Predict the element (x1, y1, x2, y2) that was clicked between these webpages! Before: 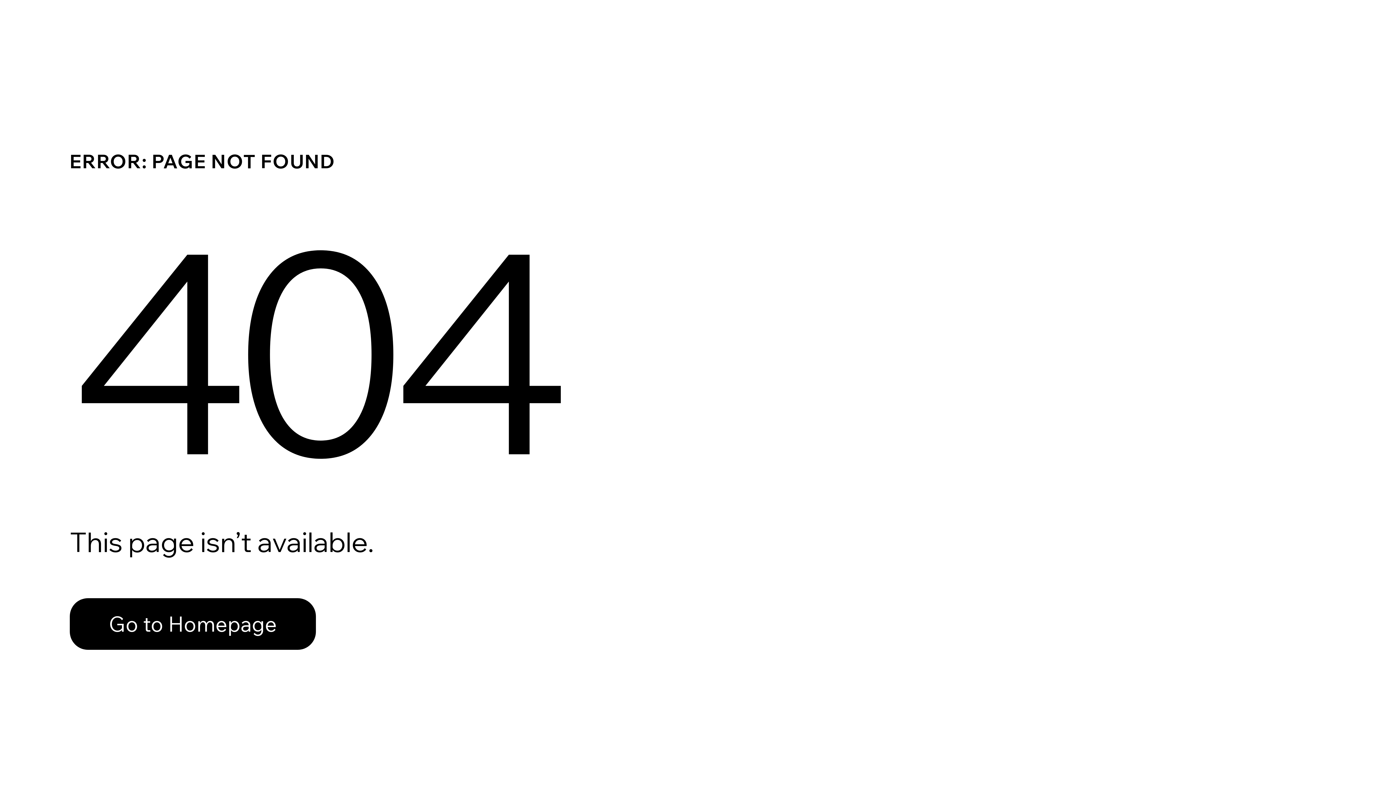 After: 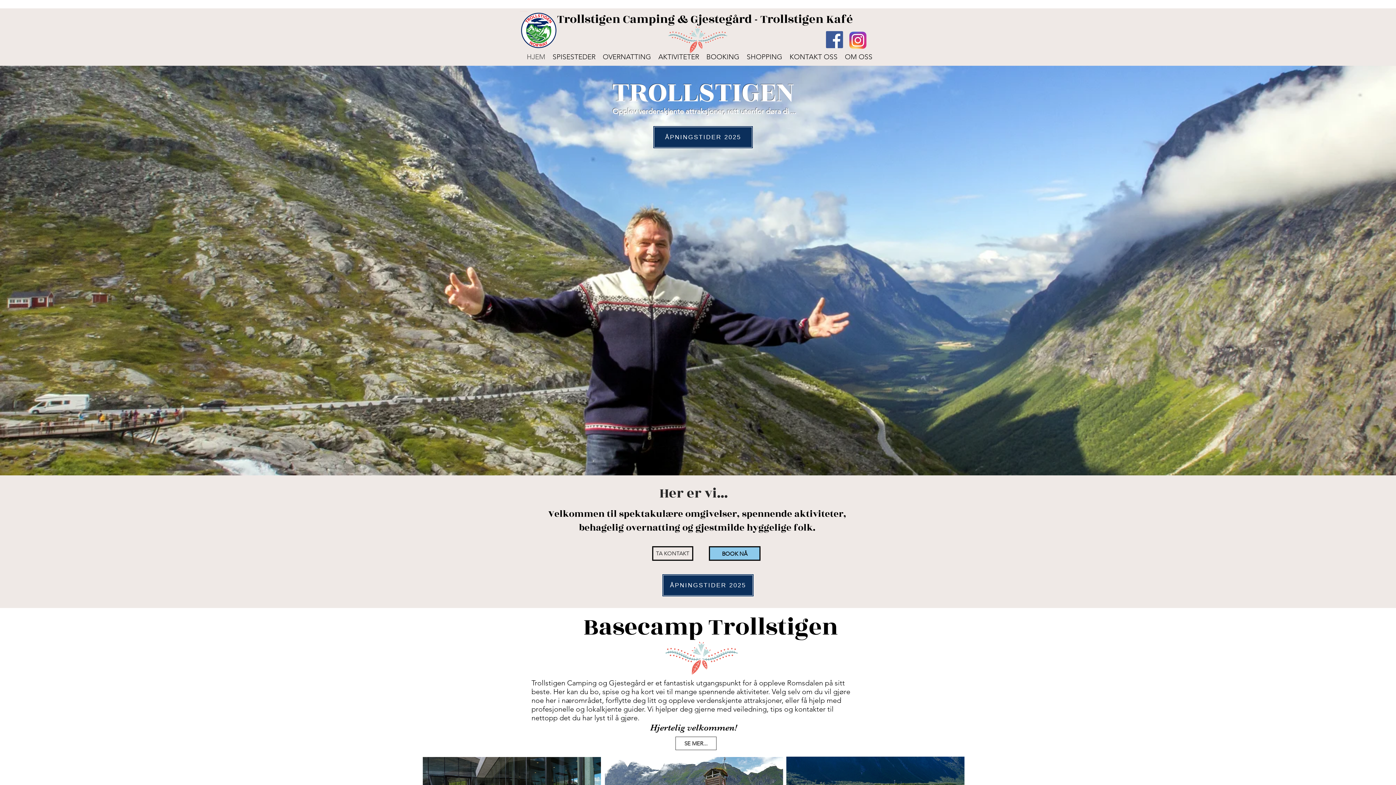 Action: label: Go to Homepage bbox: (69, 598, 316, 650)